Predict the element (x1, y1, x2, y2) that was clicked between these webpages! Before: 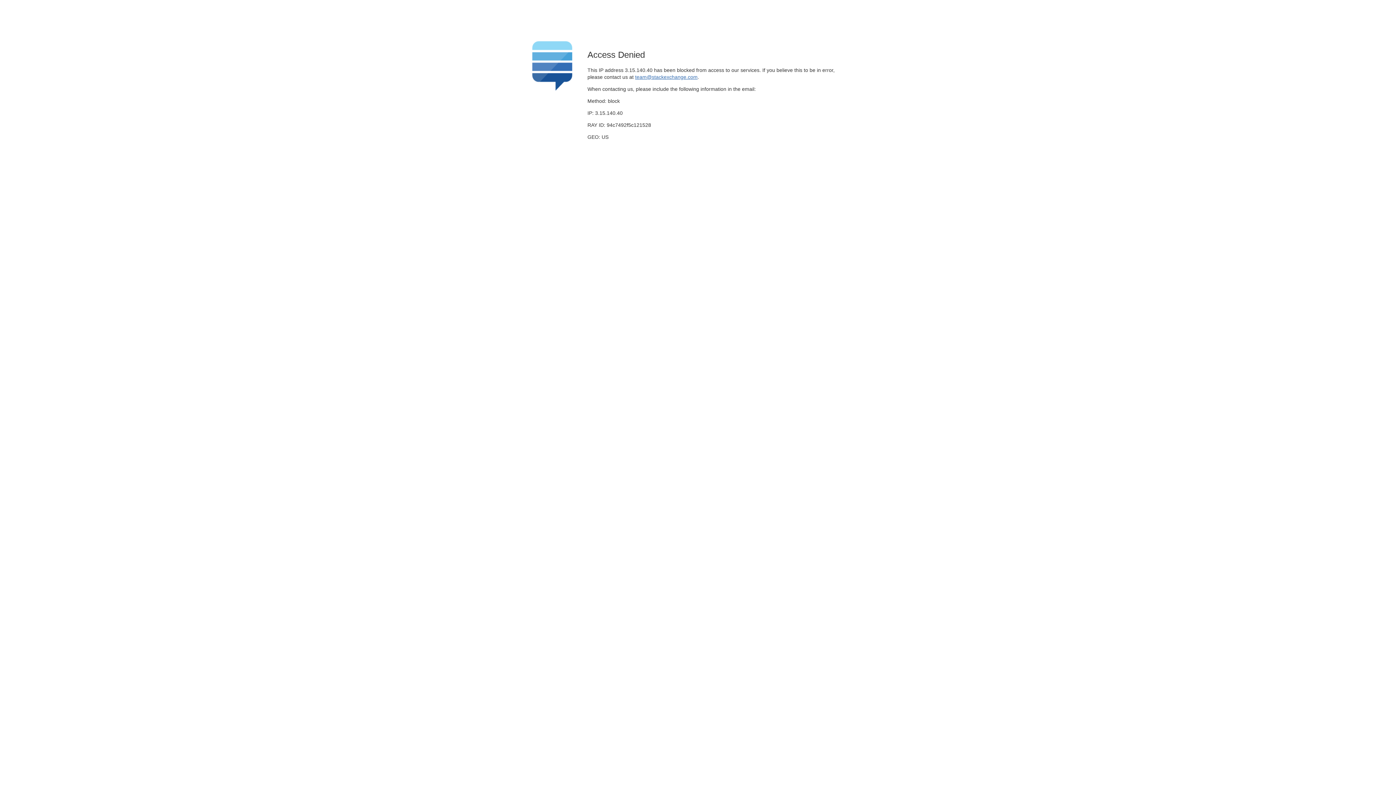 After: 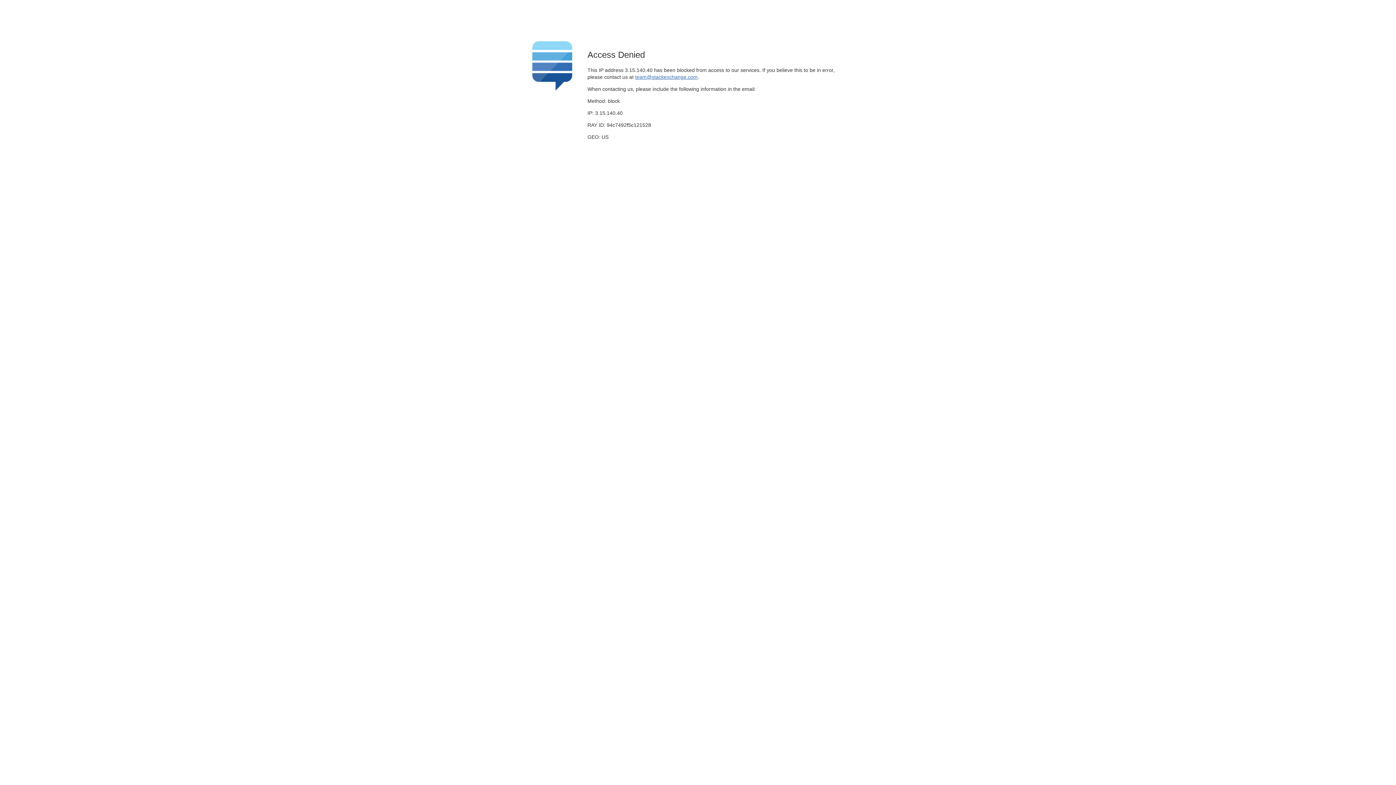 Action: label: team@stackexchange.com bbox: (635, 74, 697, 79)